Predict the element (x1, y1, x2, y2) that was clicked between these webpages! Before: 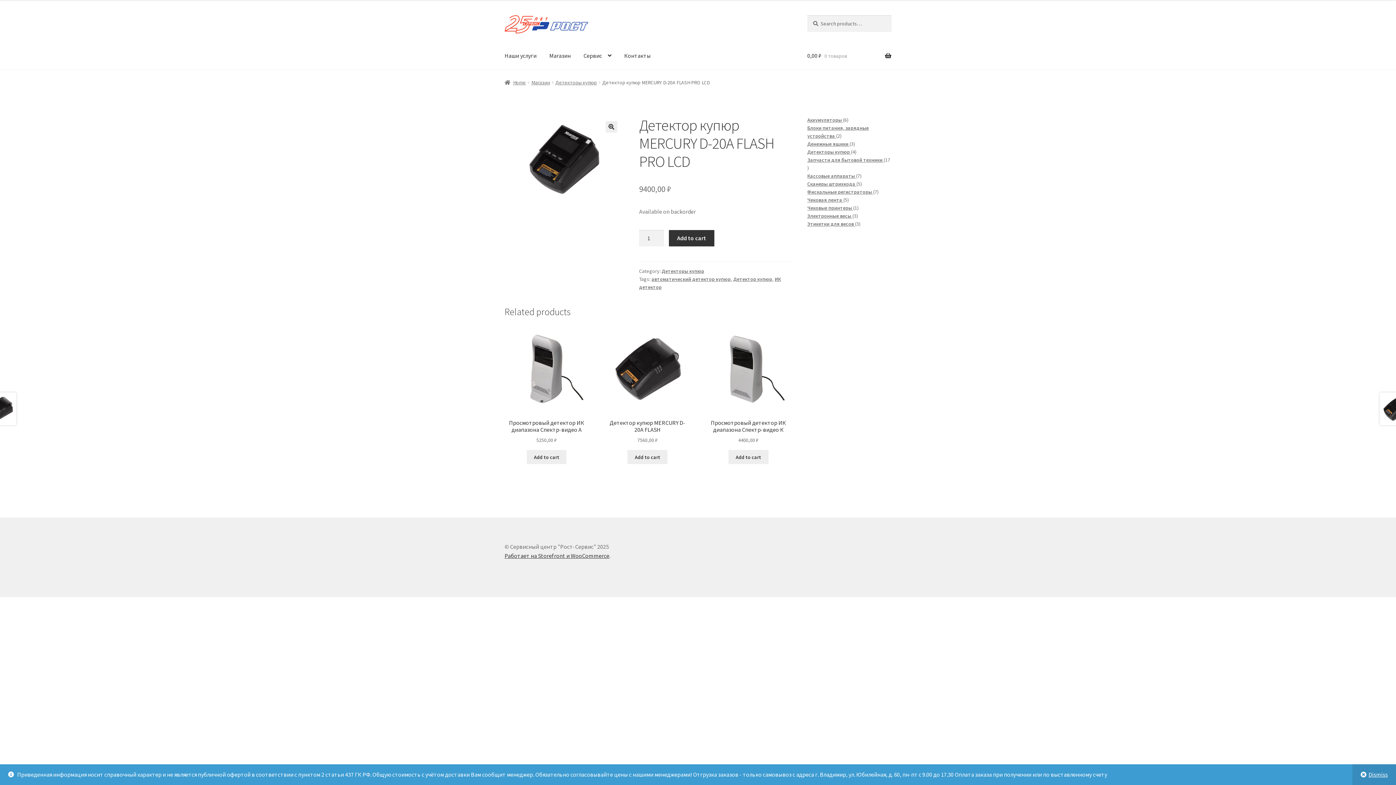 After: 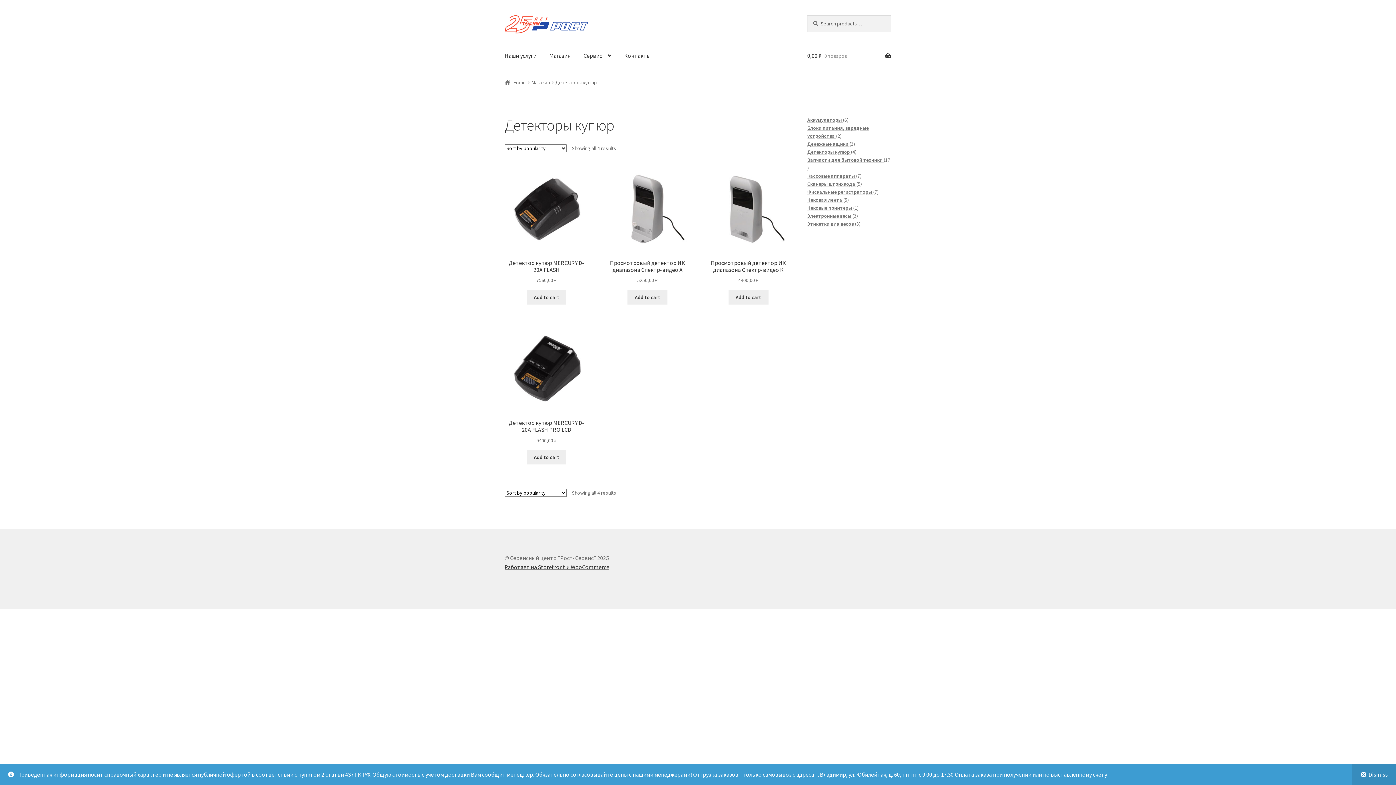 Action: bbox: (555, 79, 597, 85) label: Детекторы купюр